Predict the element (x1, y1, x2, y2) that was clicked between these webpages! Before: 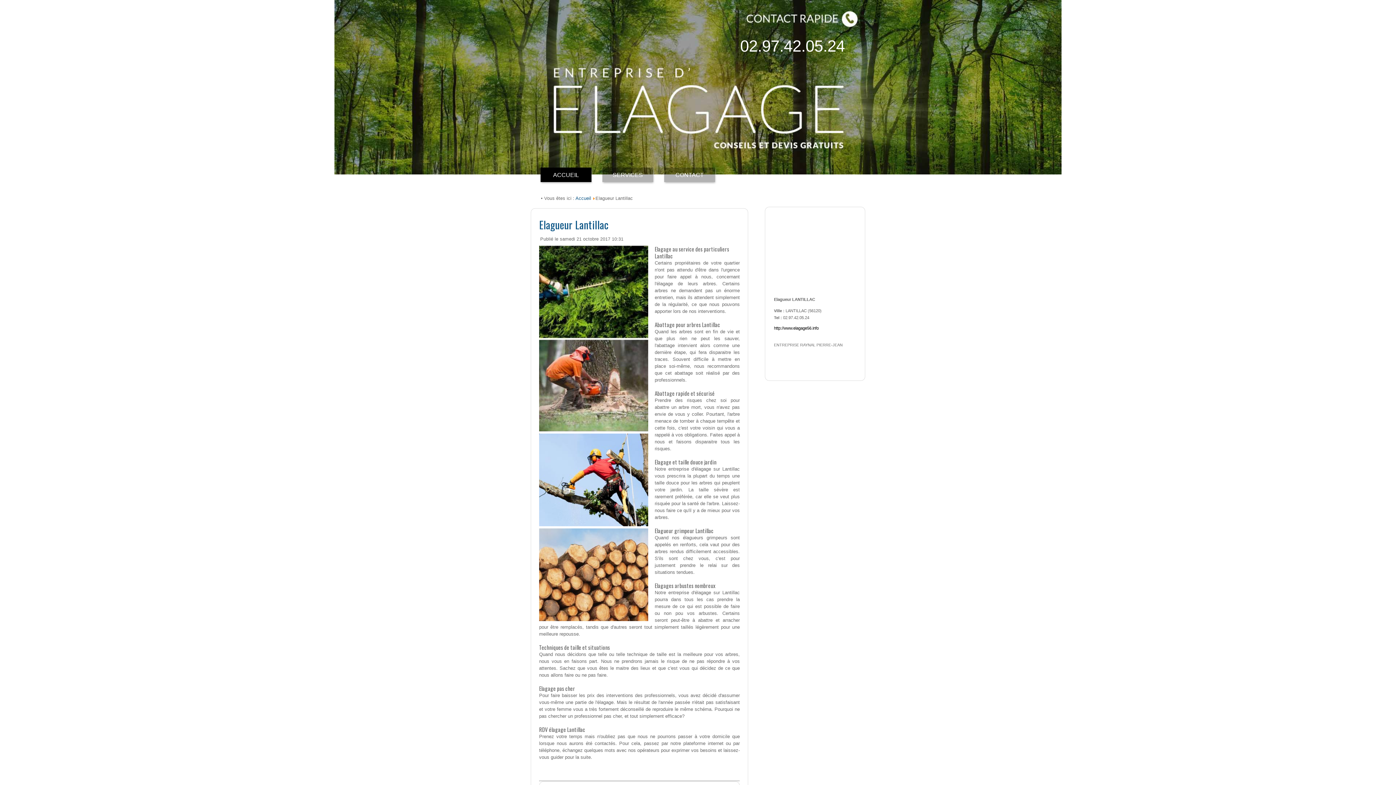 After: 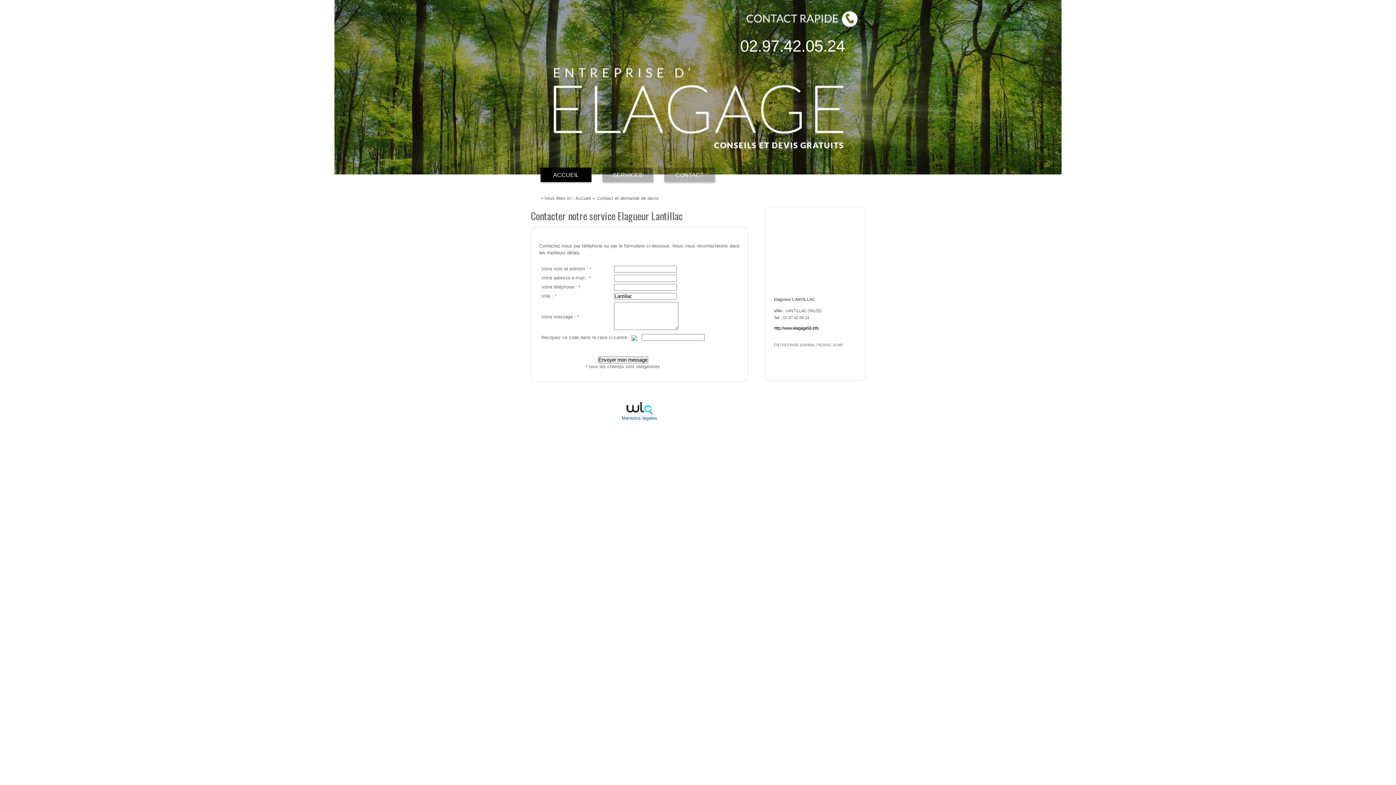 Action: bbox: (664, 167, 715, 182) label: CONTACT